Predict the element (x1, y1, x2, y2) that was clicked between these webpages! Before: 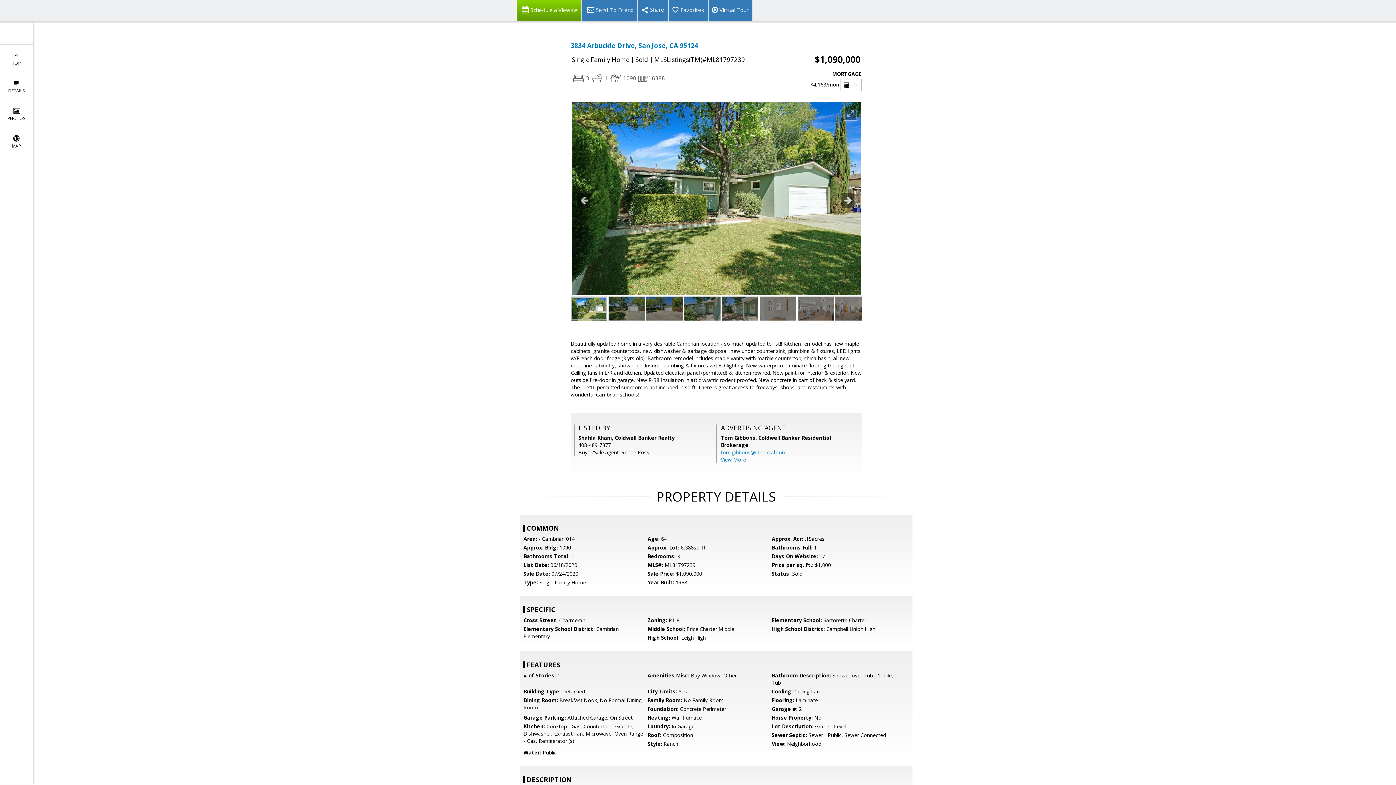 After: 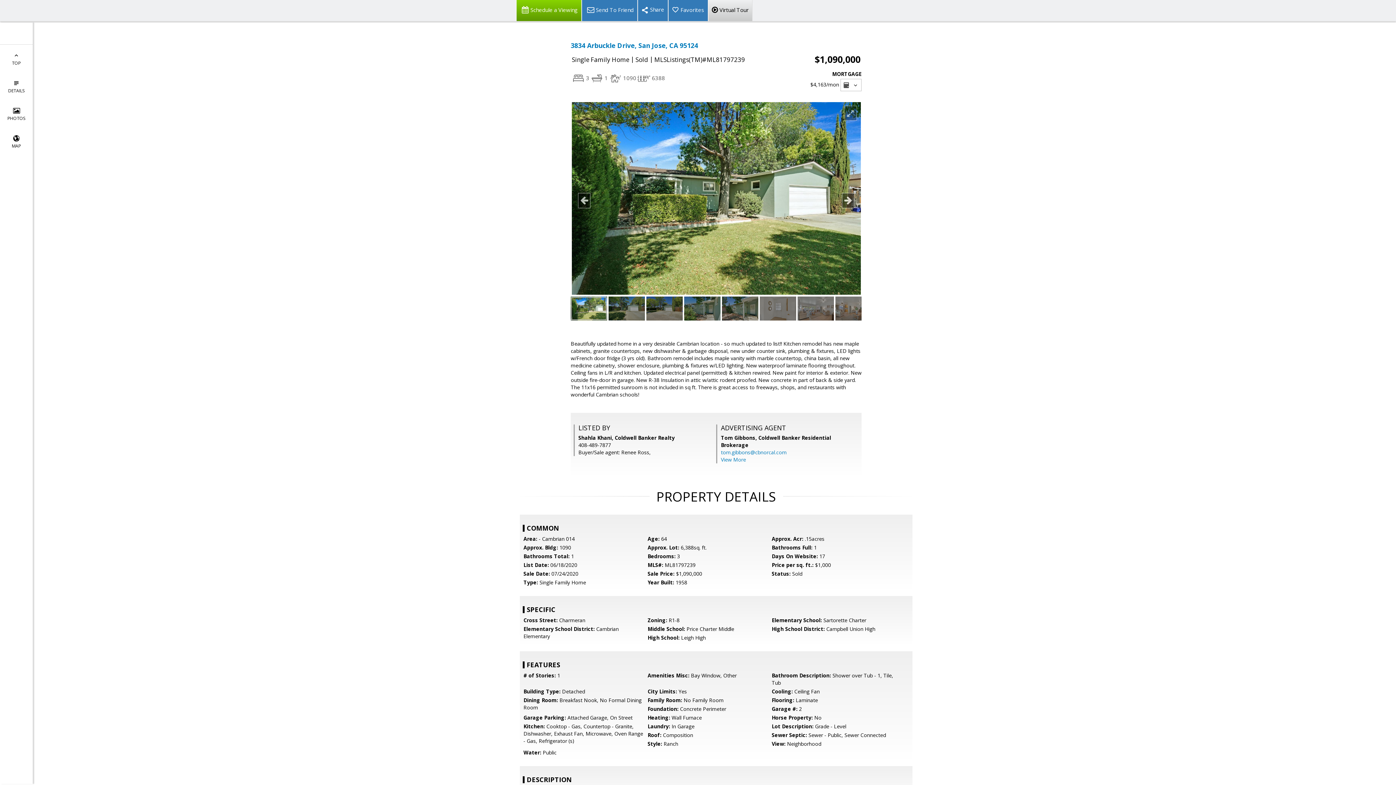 Action: bbox: (708, 0, 752, 21) label: Virtual Tour